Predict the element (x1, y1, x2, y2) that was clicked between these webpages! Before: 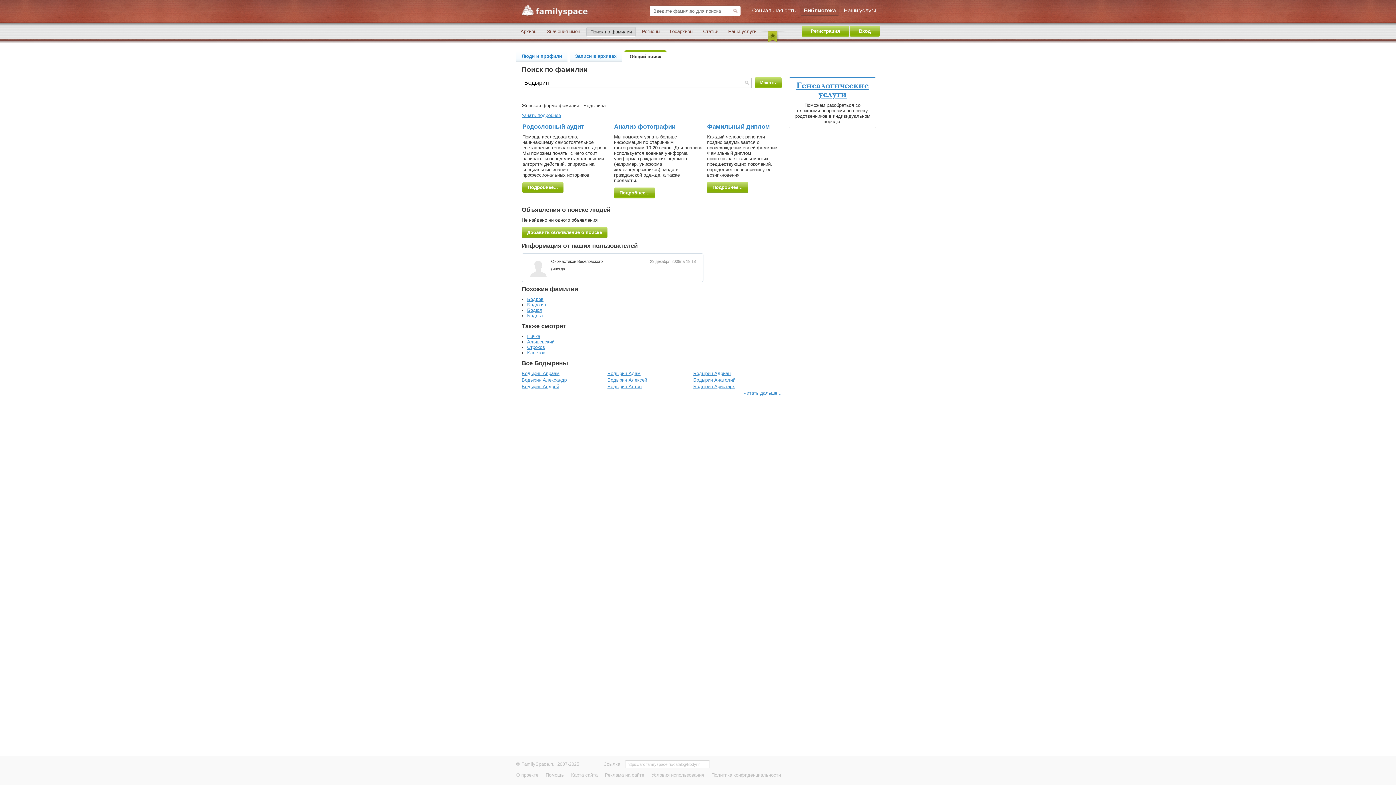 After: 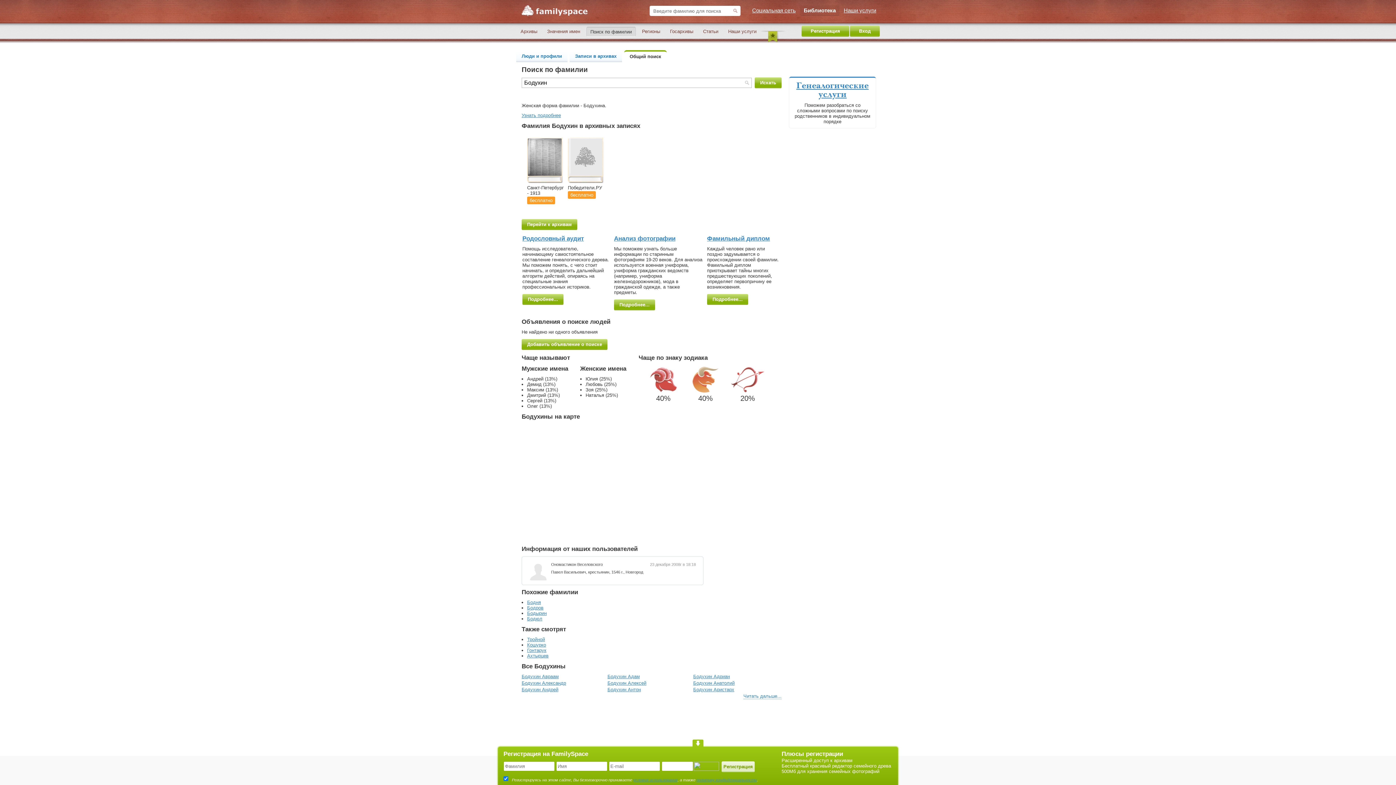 Action: label: Бодухин bbox: (527, 302, 546, 307)